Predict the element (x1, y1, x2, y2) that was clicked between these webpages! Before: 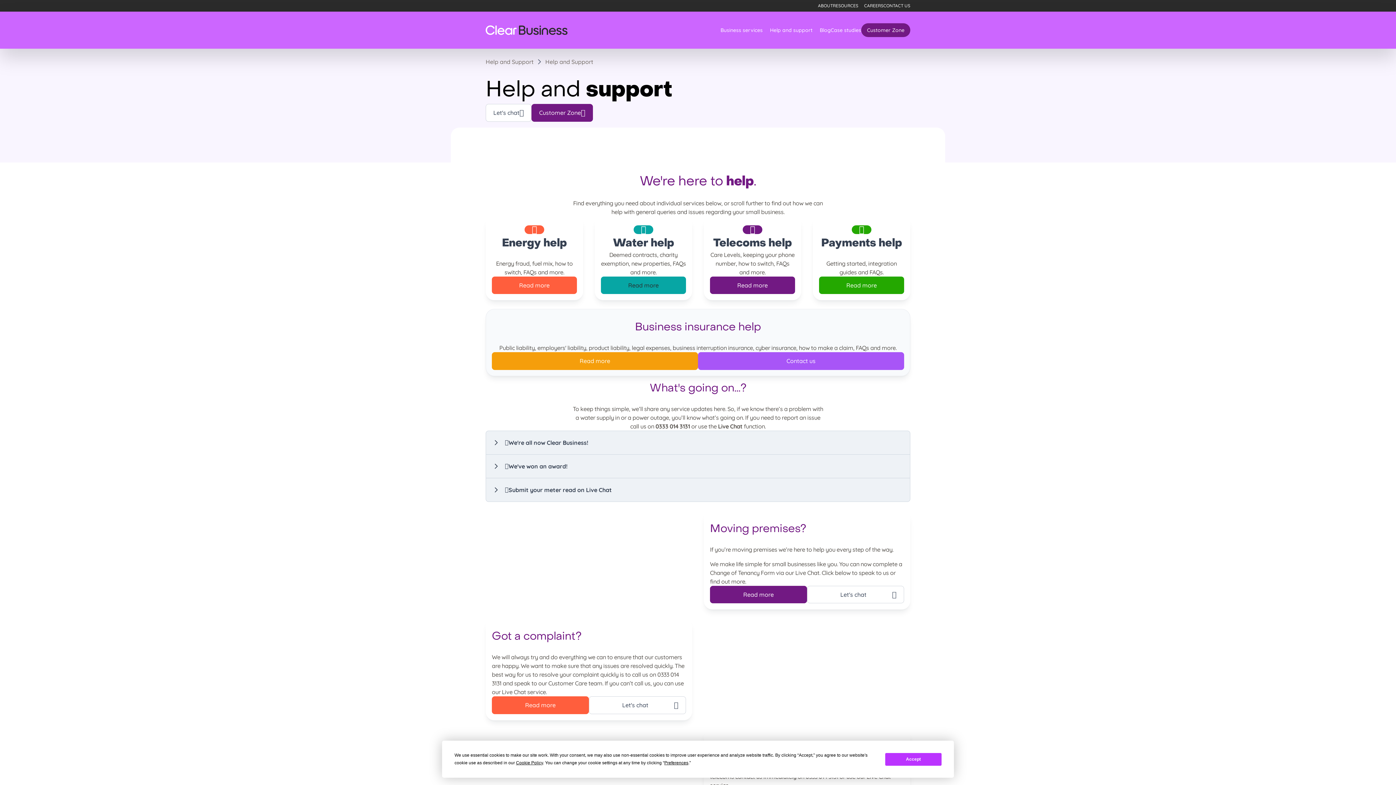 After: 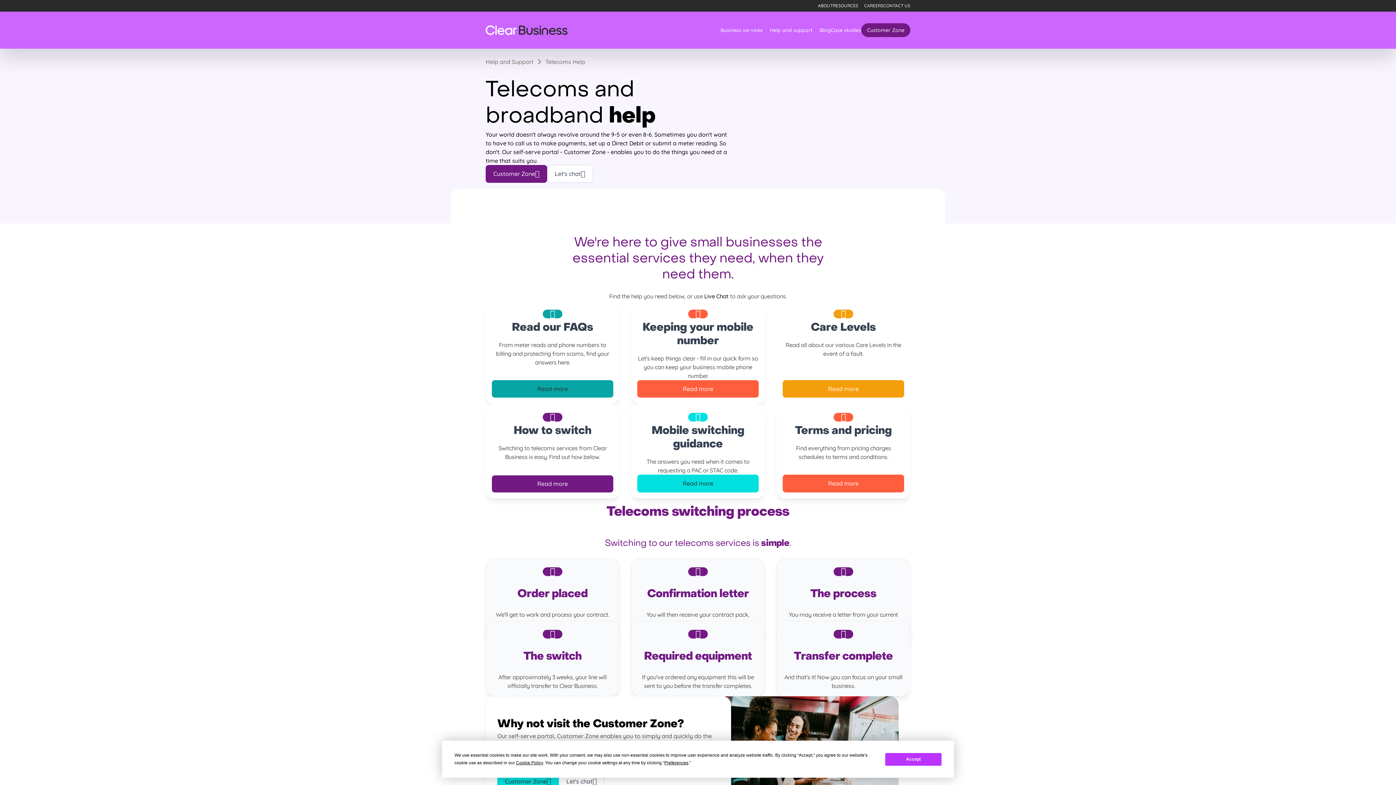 Action: label: Read more bbox: (710, 276, 795, 294)